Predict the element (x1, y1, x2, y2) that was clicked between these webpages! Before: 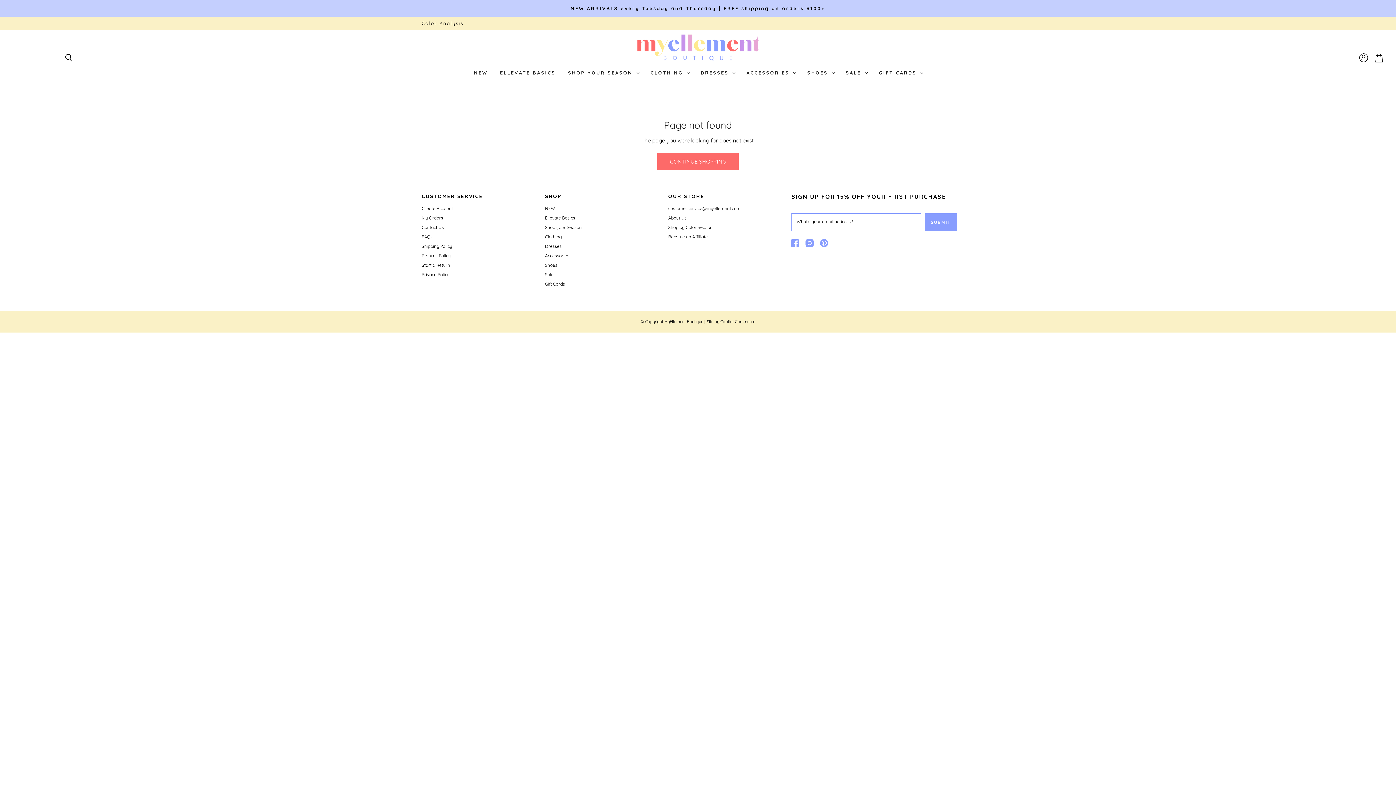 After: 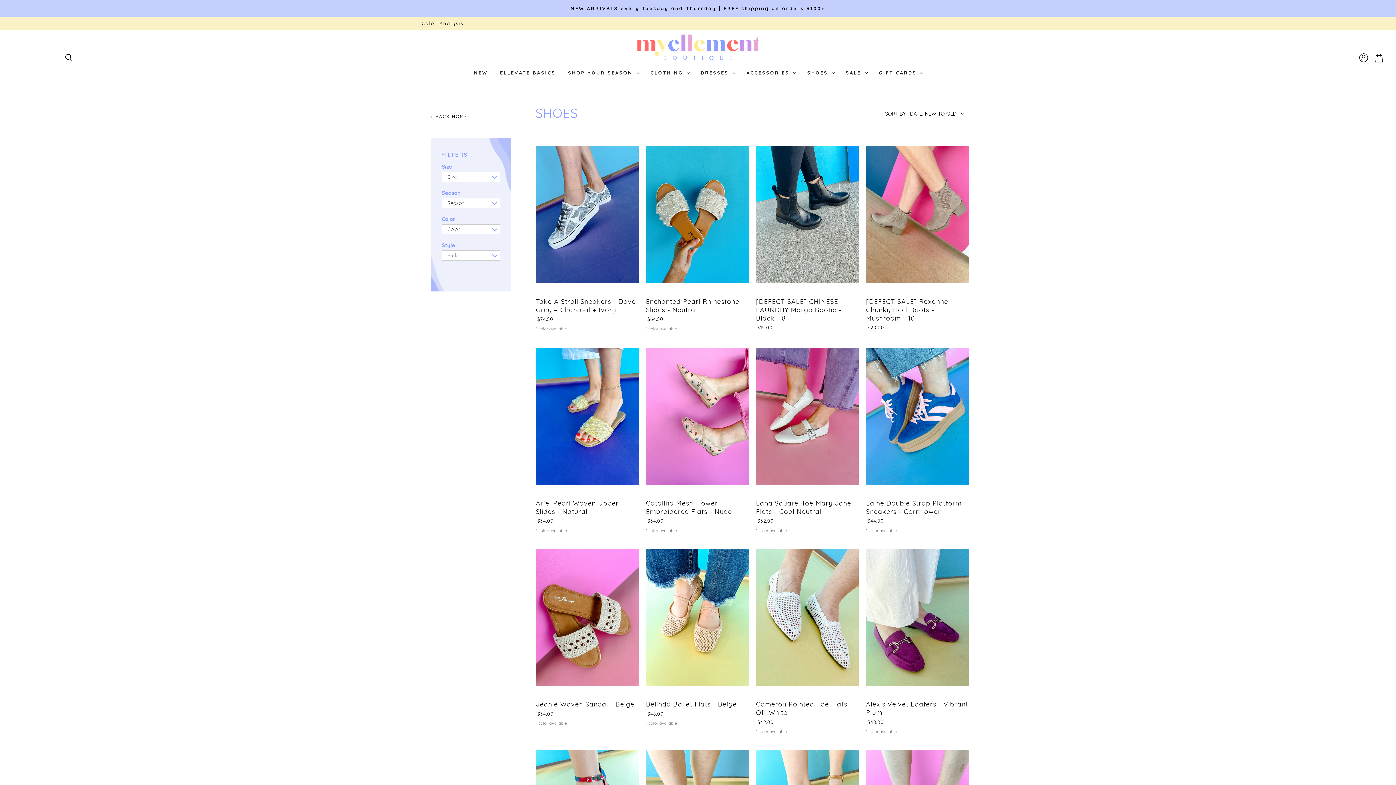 Action: bbox: (545, 262, 557, 267) label: Shoes